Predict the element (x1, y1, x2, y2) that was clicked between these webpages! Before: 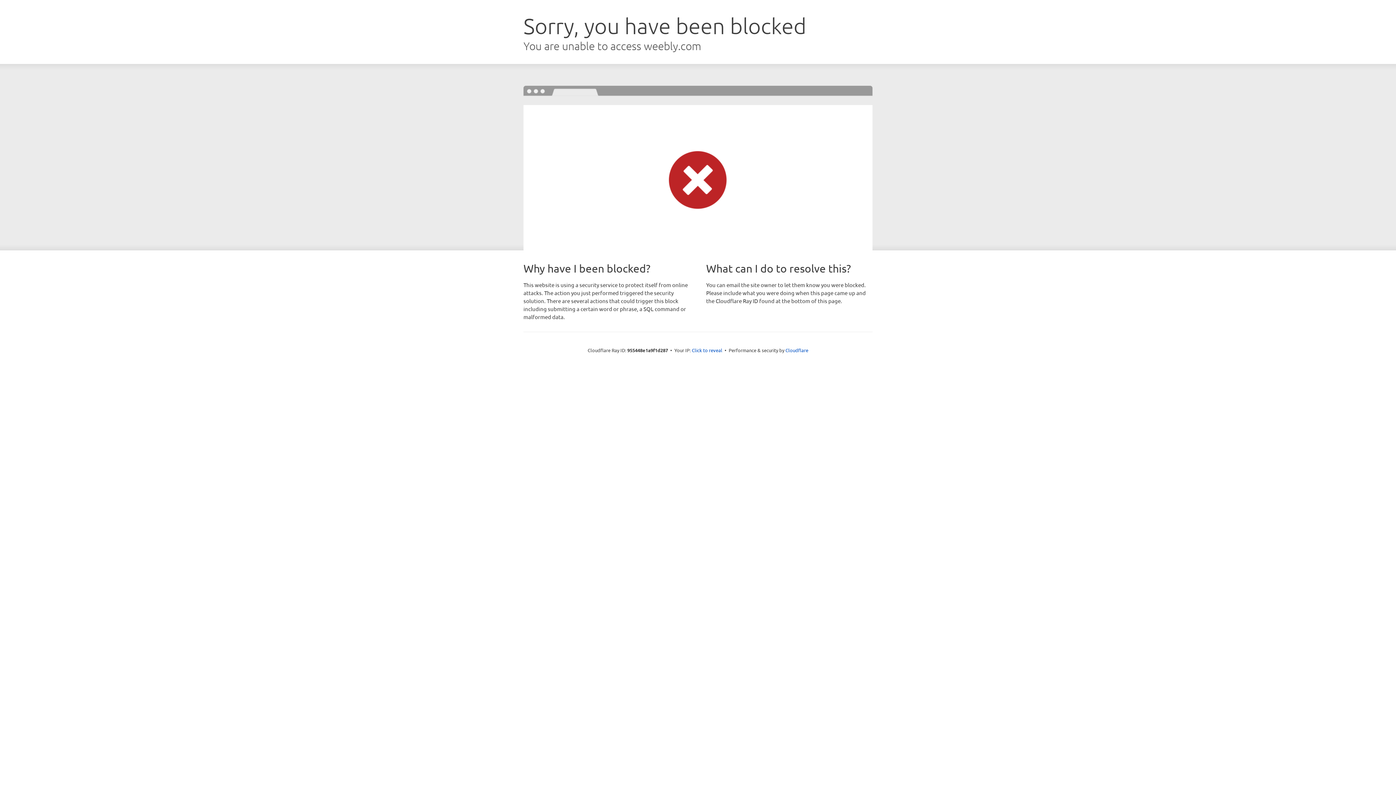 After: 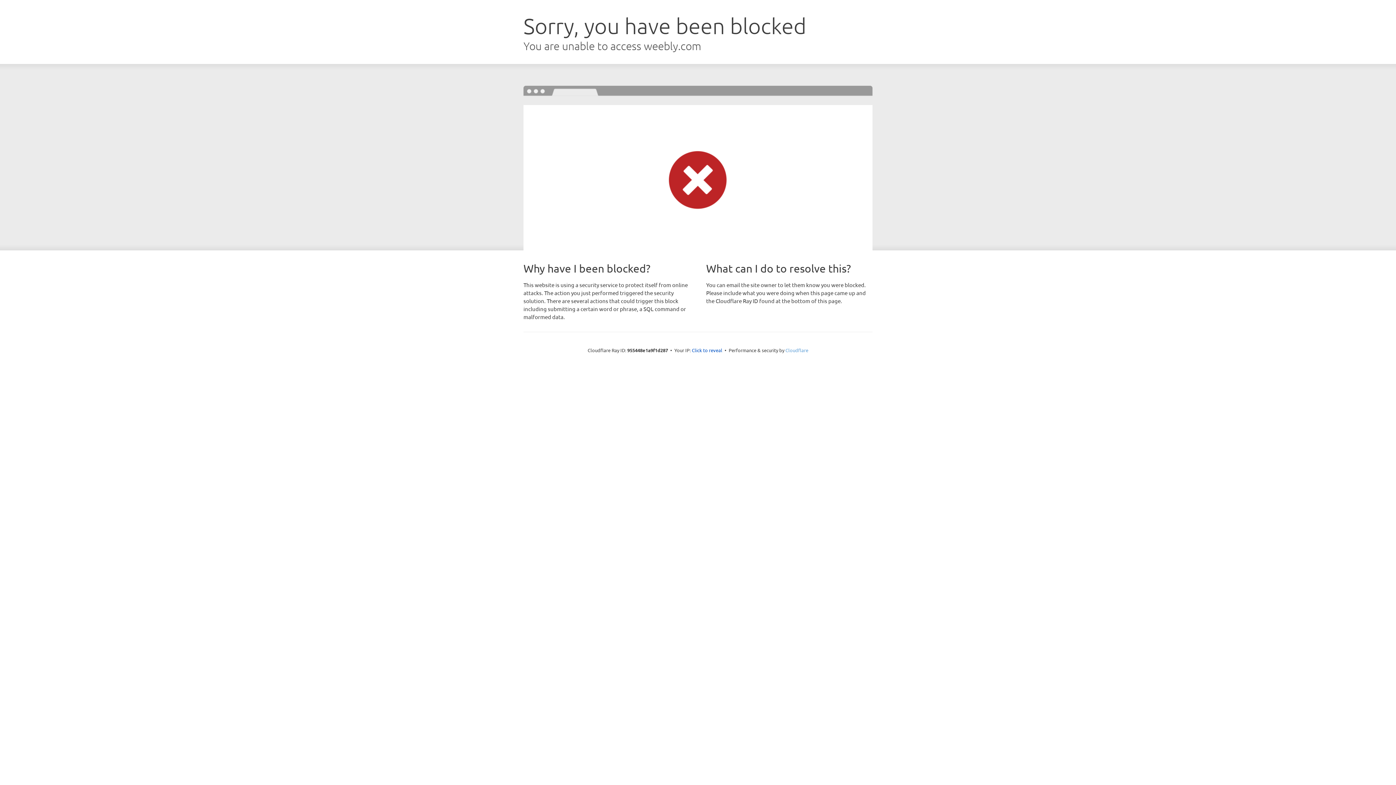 Action: bbox: (785, 347, 808, 353) label: Cloudflare